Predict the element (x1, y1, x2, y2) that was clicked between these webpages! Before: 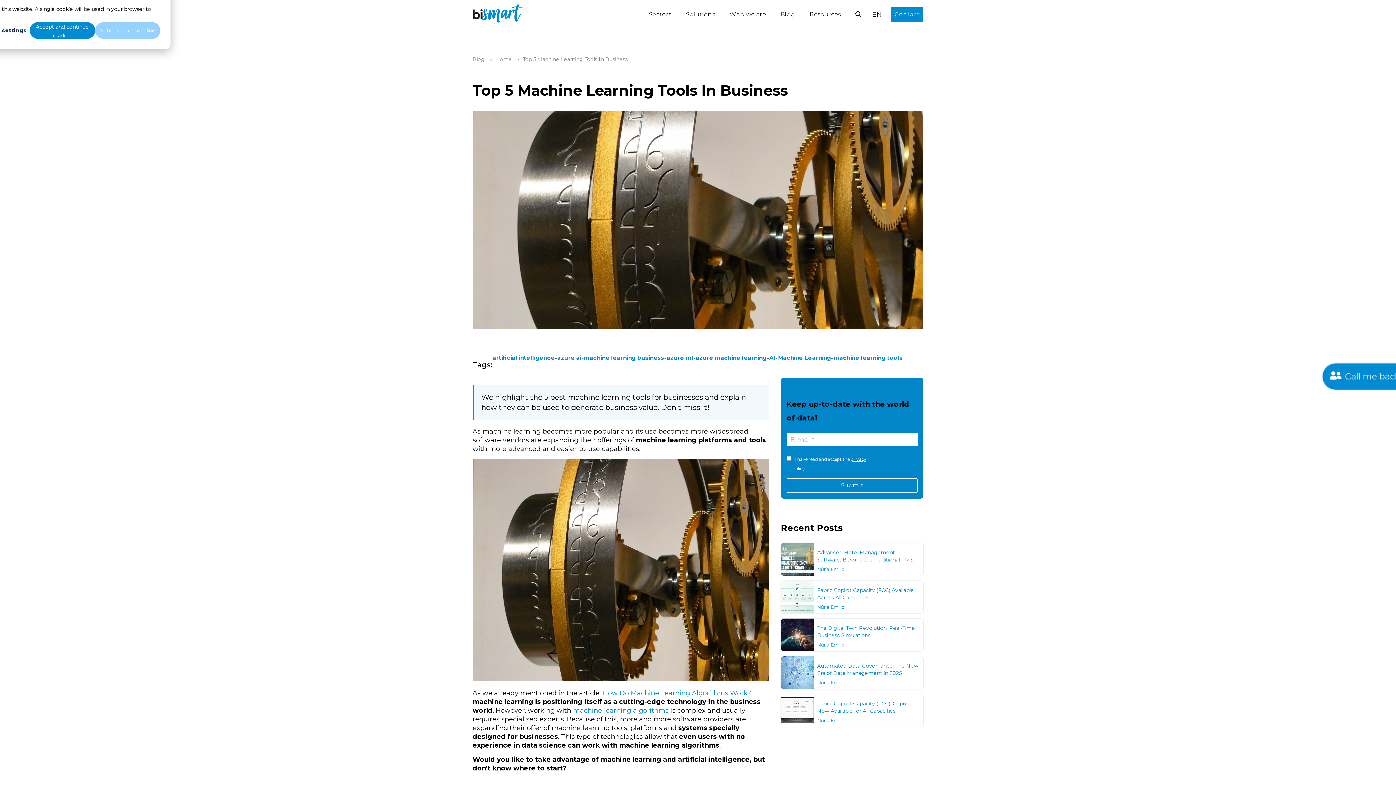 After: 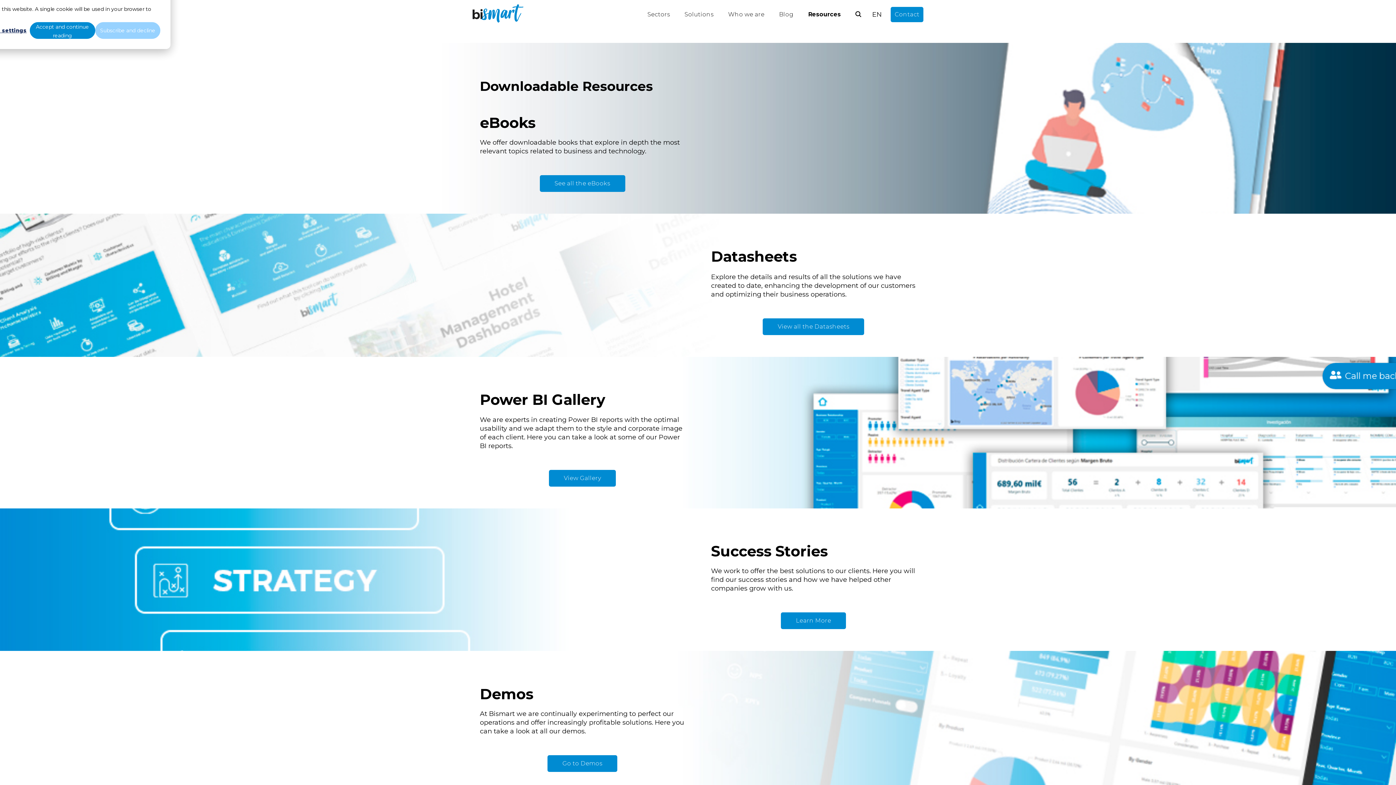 Action: bbox: (809, 10, 841, 18) label: Resources